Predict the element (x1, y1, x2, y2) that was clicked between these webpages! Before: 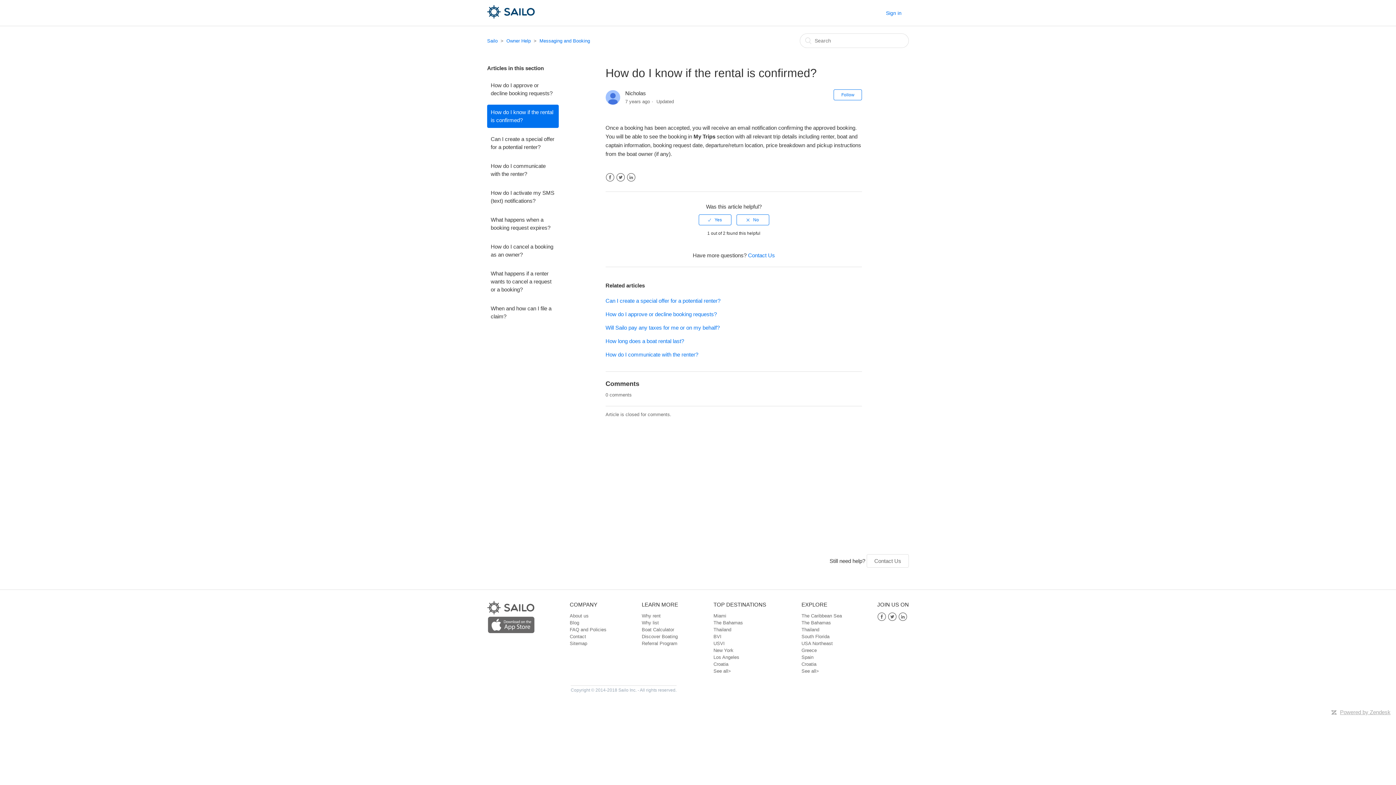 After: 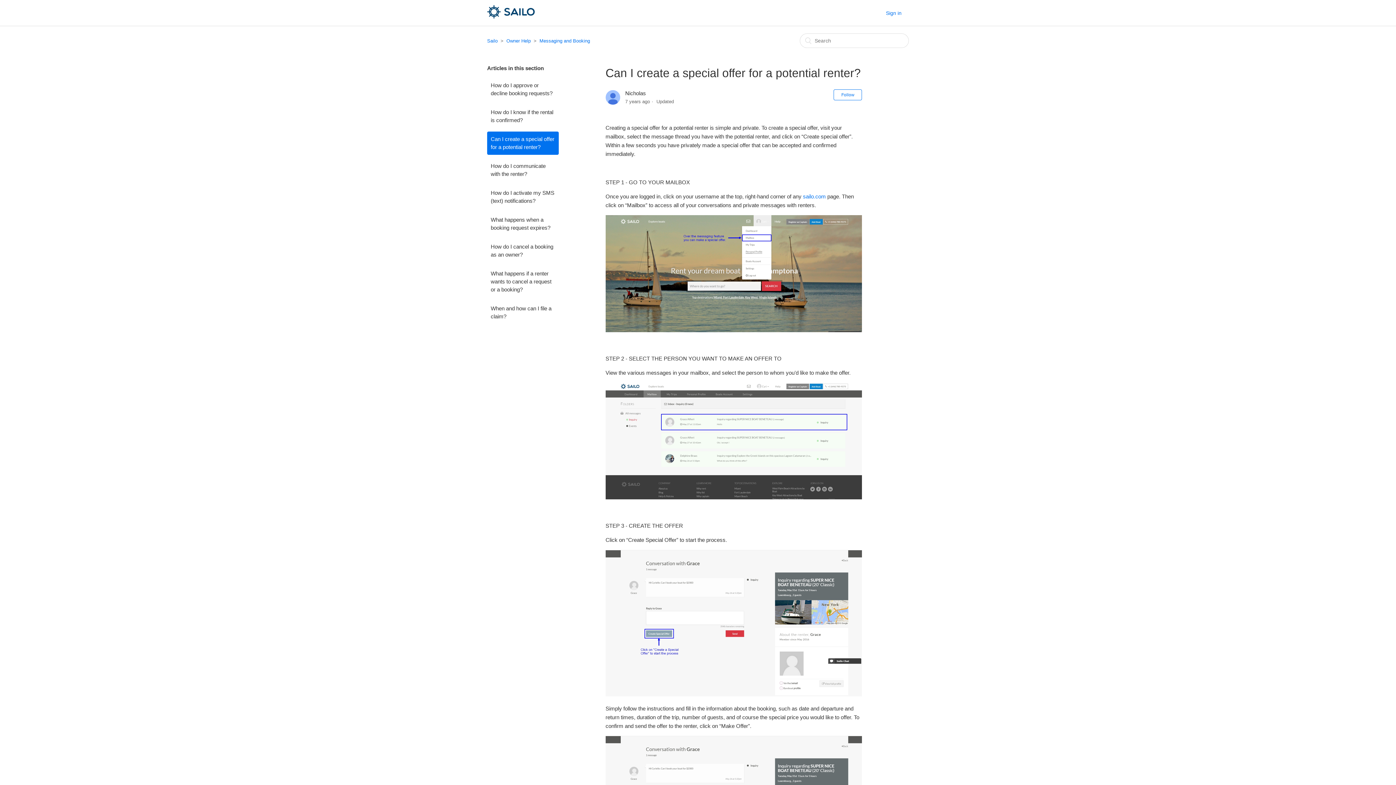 Action: bbox: (487, 131, 558, 154) label: Can I create a special offer for a potential renter?